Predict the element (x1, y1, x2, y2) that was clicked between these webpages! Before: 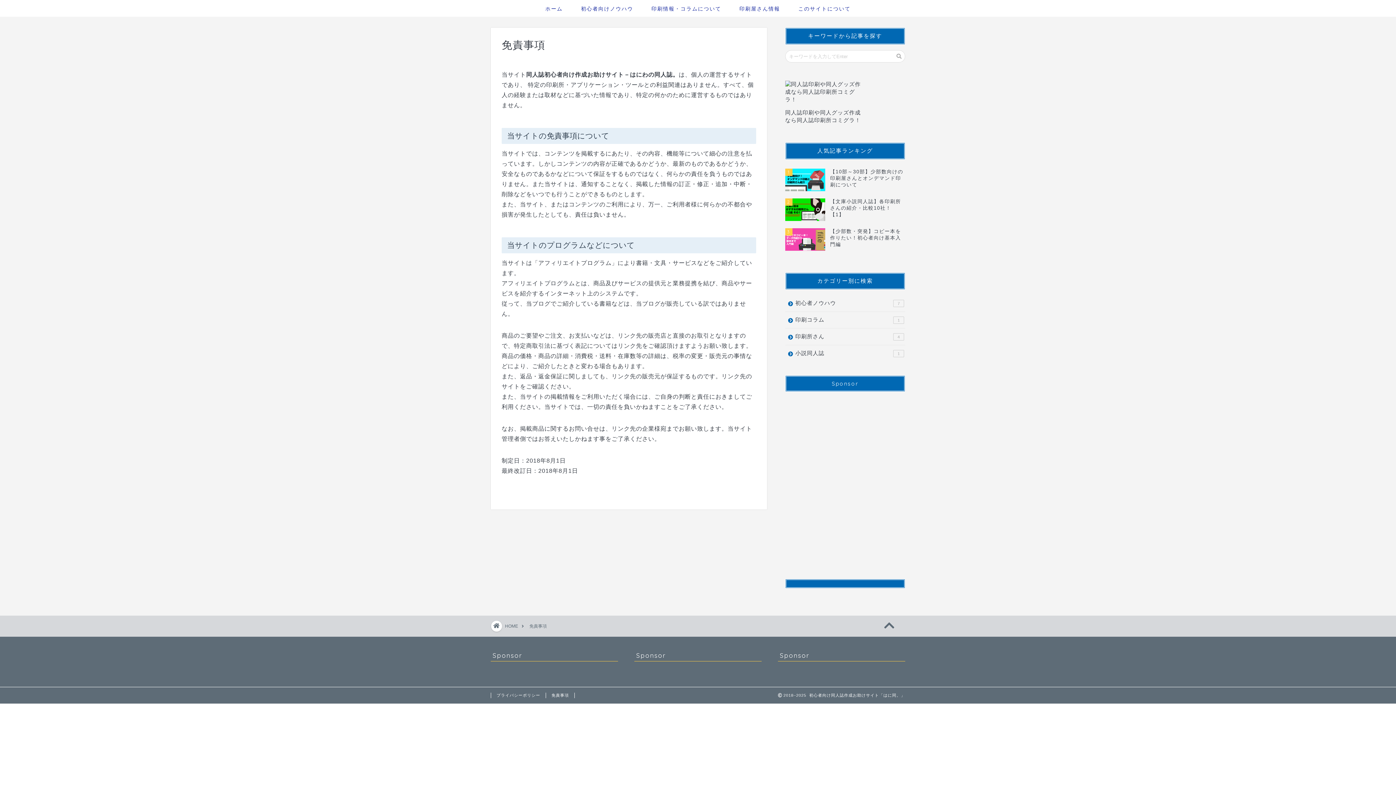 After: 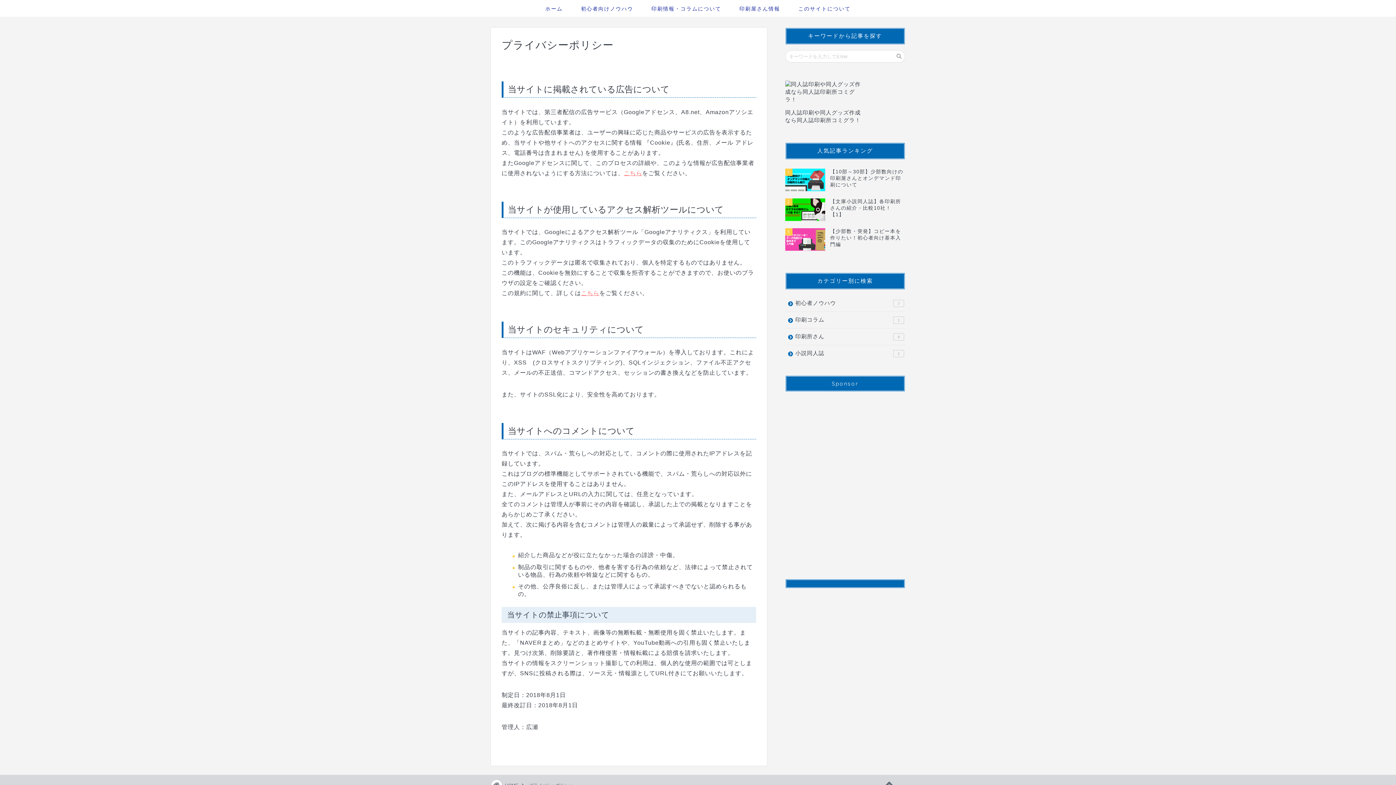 Action: bbox: (490, 693, 546, 698) label: プライバシーポリシー